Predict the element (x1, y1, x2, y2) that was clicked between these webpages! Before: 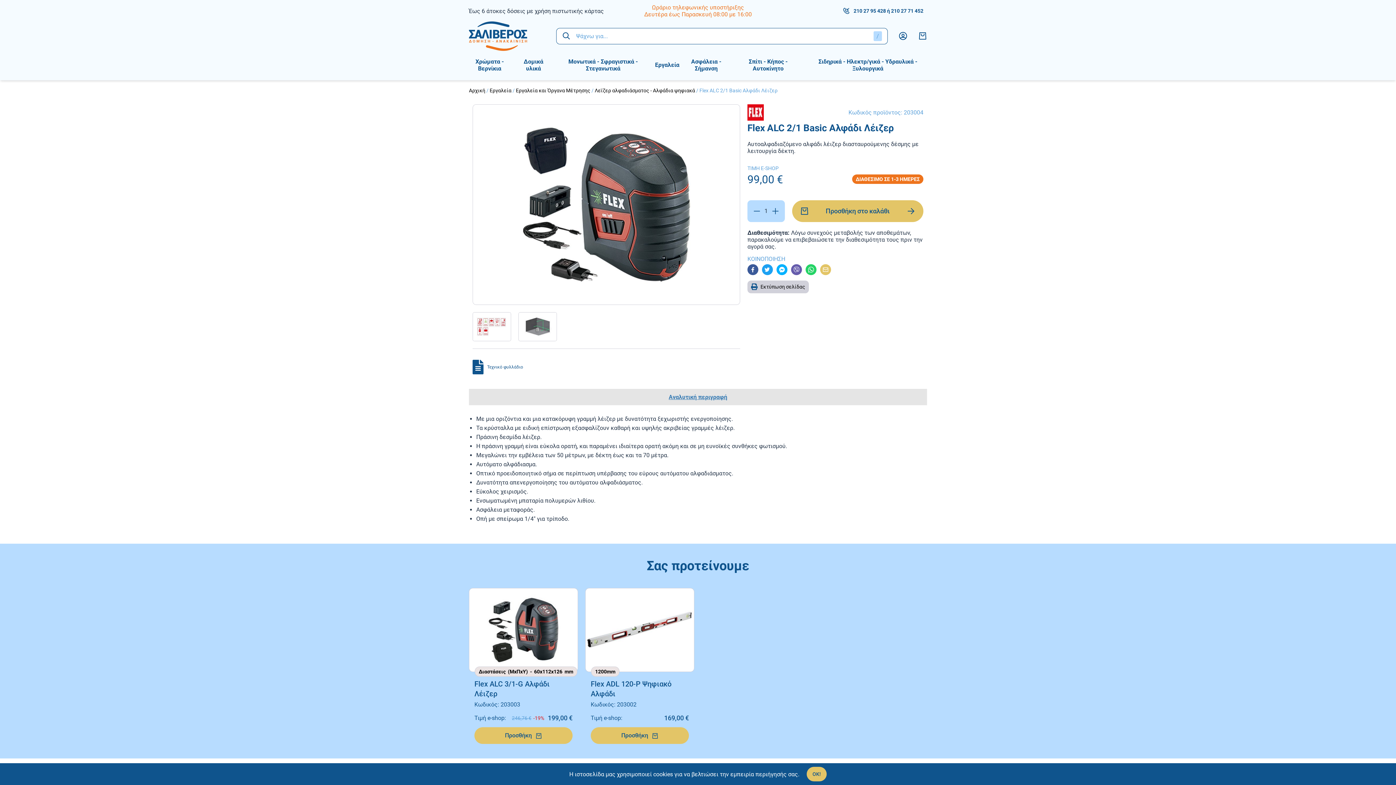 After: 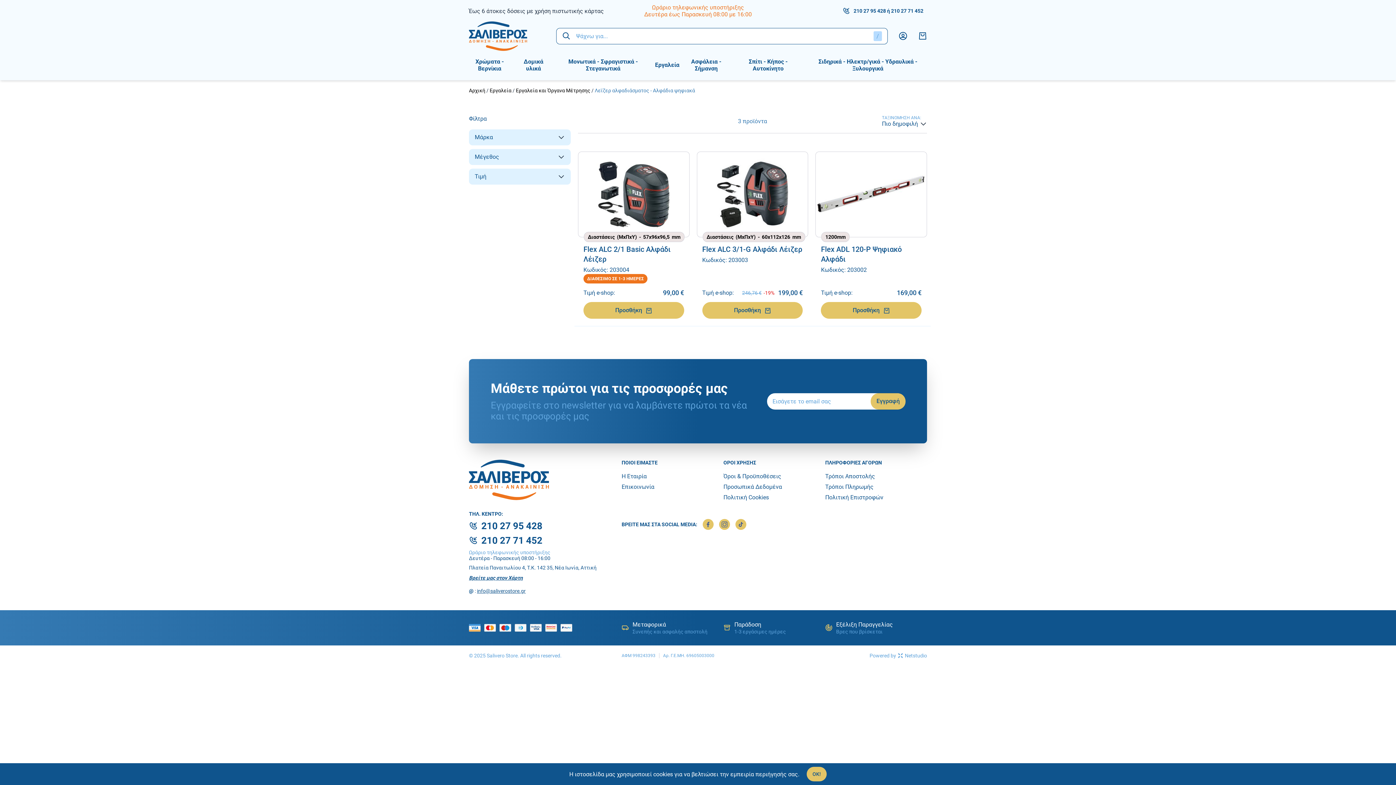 Action: label: Λεϊζερ αλφαδιάσματος - Αλφάδια ψηφιακά bbox: (594, 87, 695, 93)